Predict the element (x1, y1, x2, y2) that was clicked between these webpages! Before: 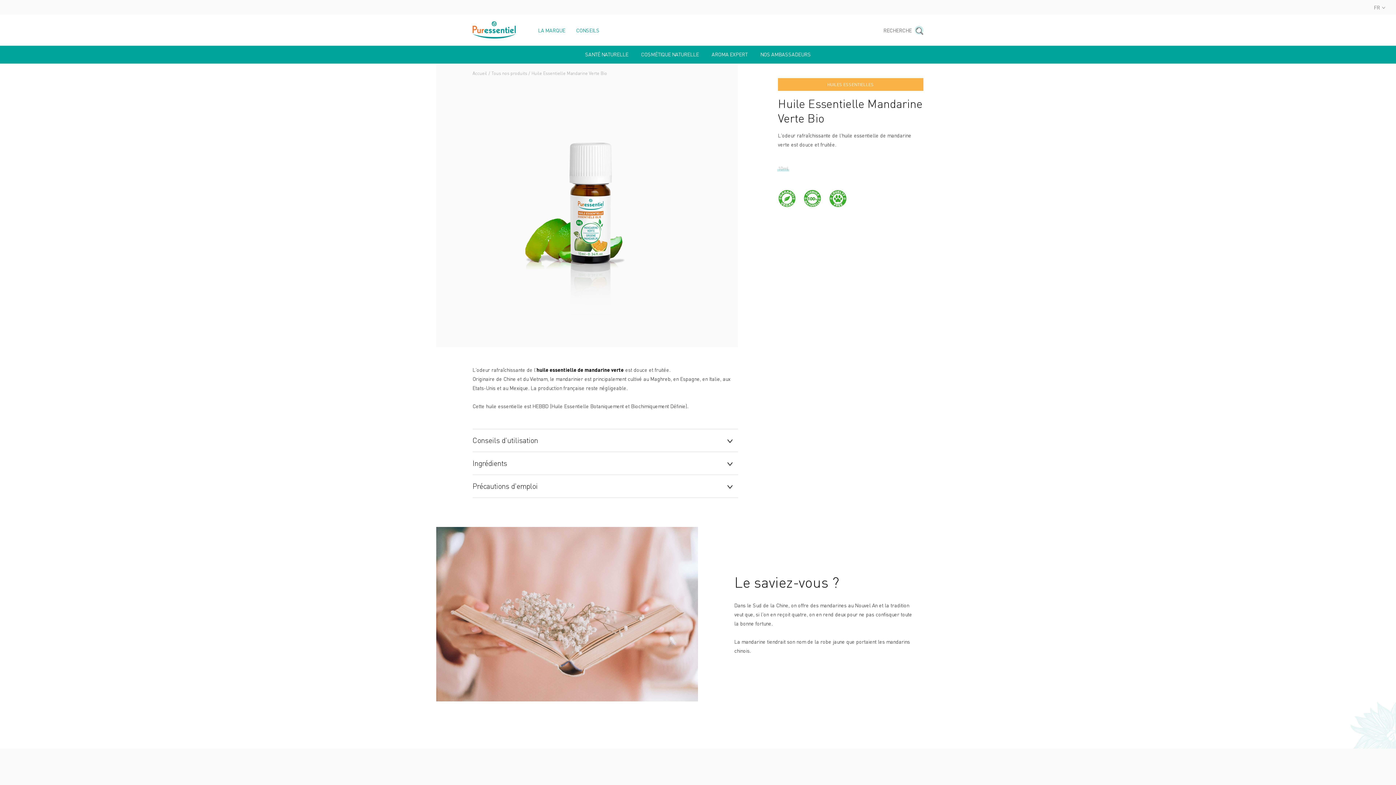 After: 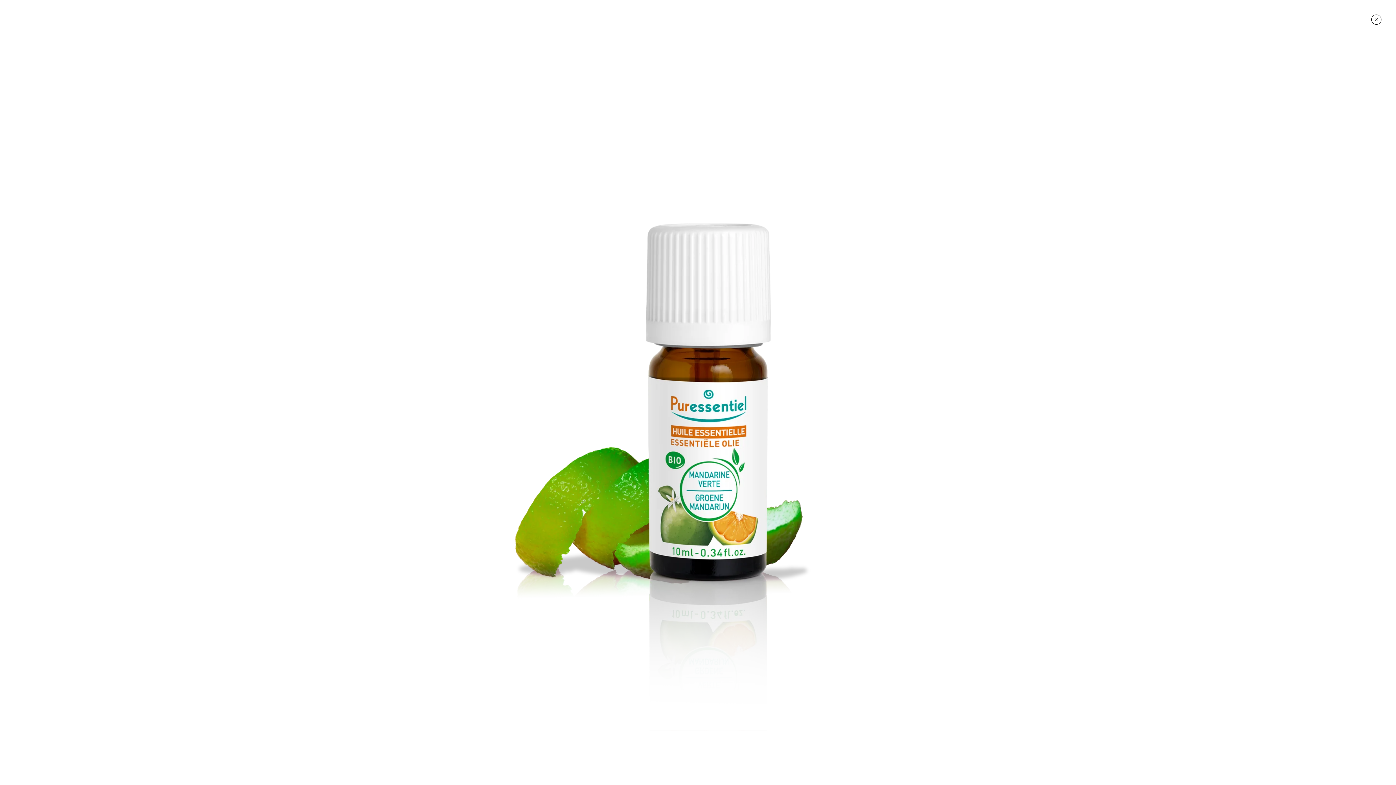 Action: bbox: (472, 85, 701, 314)